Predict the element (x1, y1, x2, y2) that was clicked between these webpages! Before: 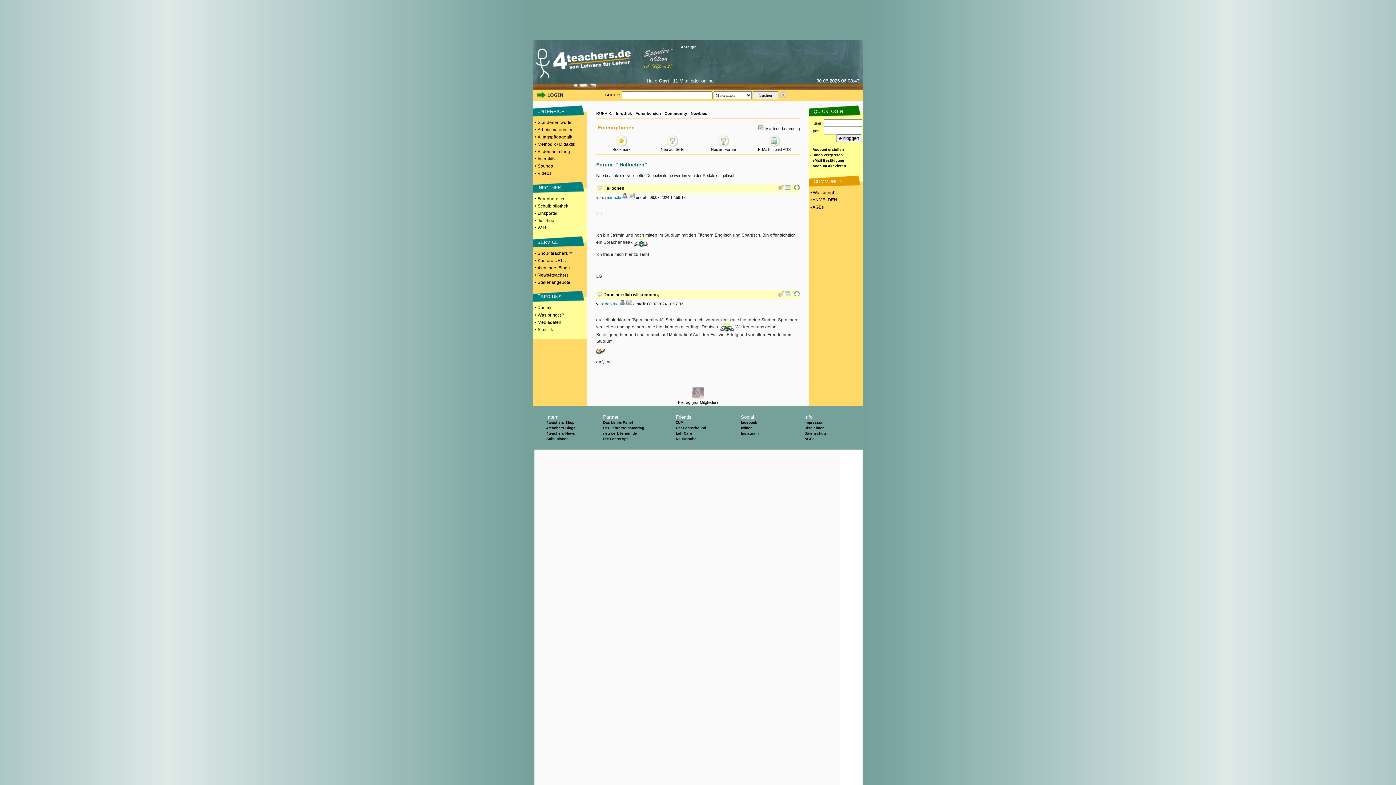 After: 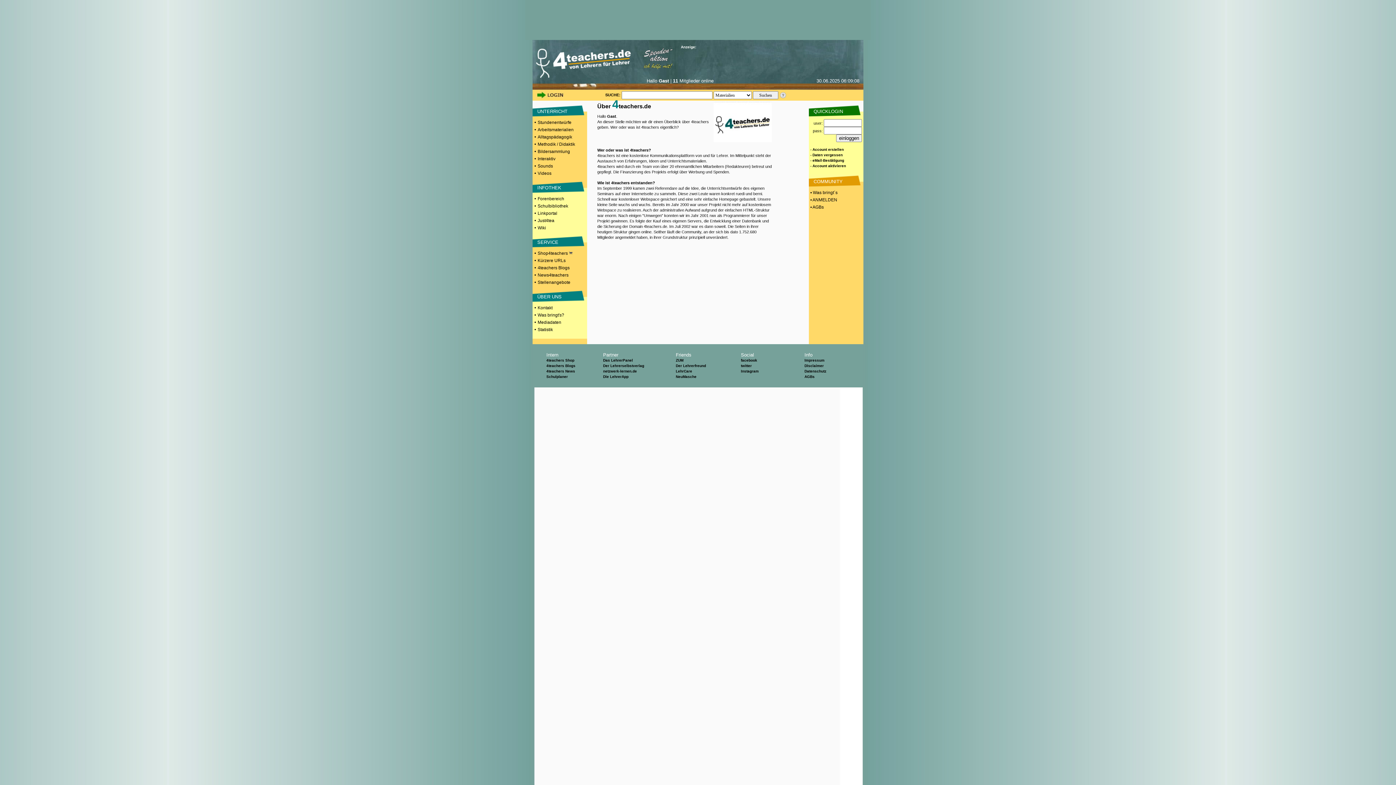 Action: label: ÜBER UNS bbox: (537, 294, 561, 299)